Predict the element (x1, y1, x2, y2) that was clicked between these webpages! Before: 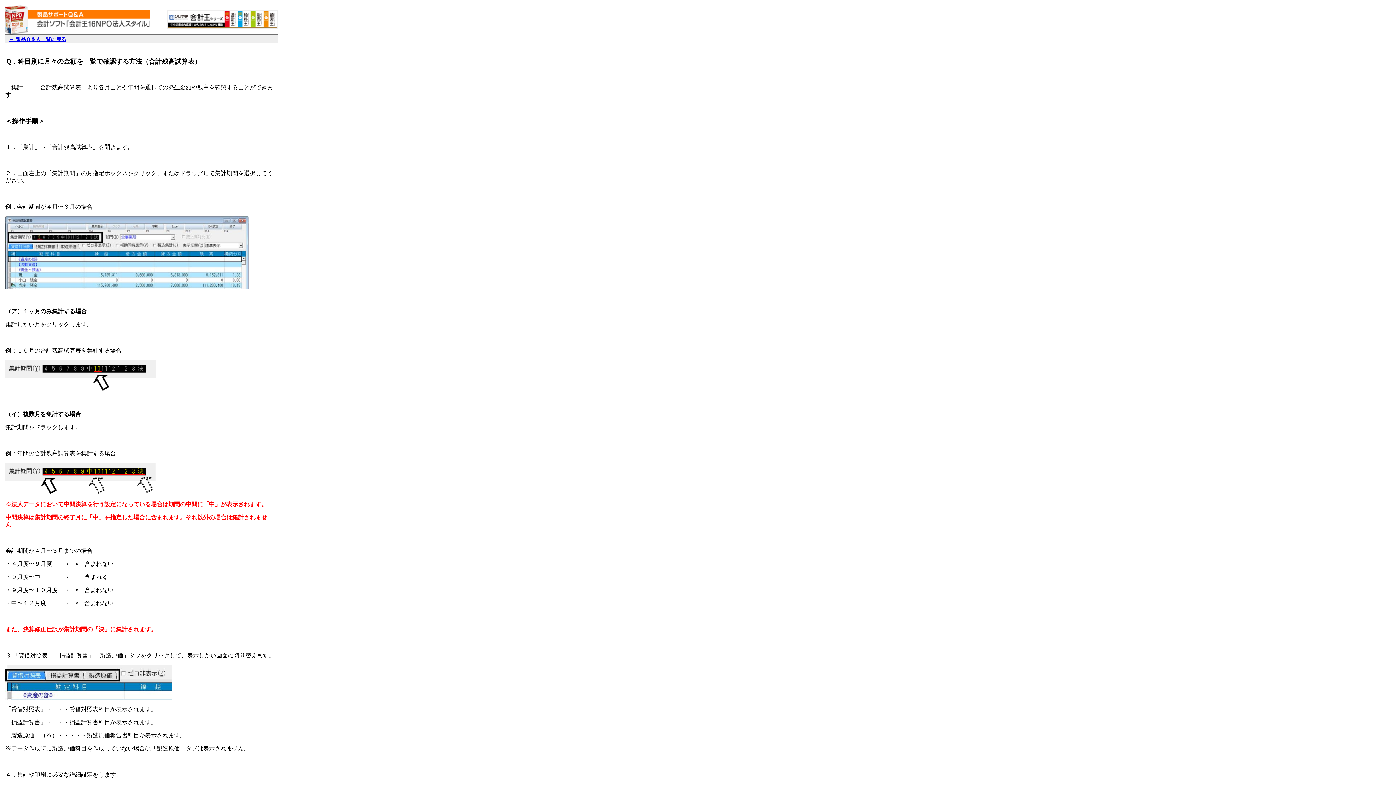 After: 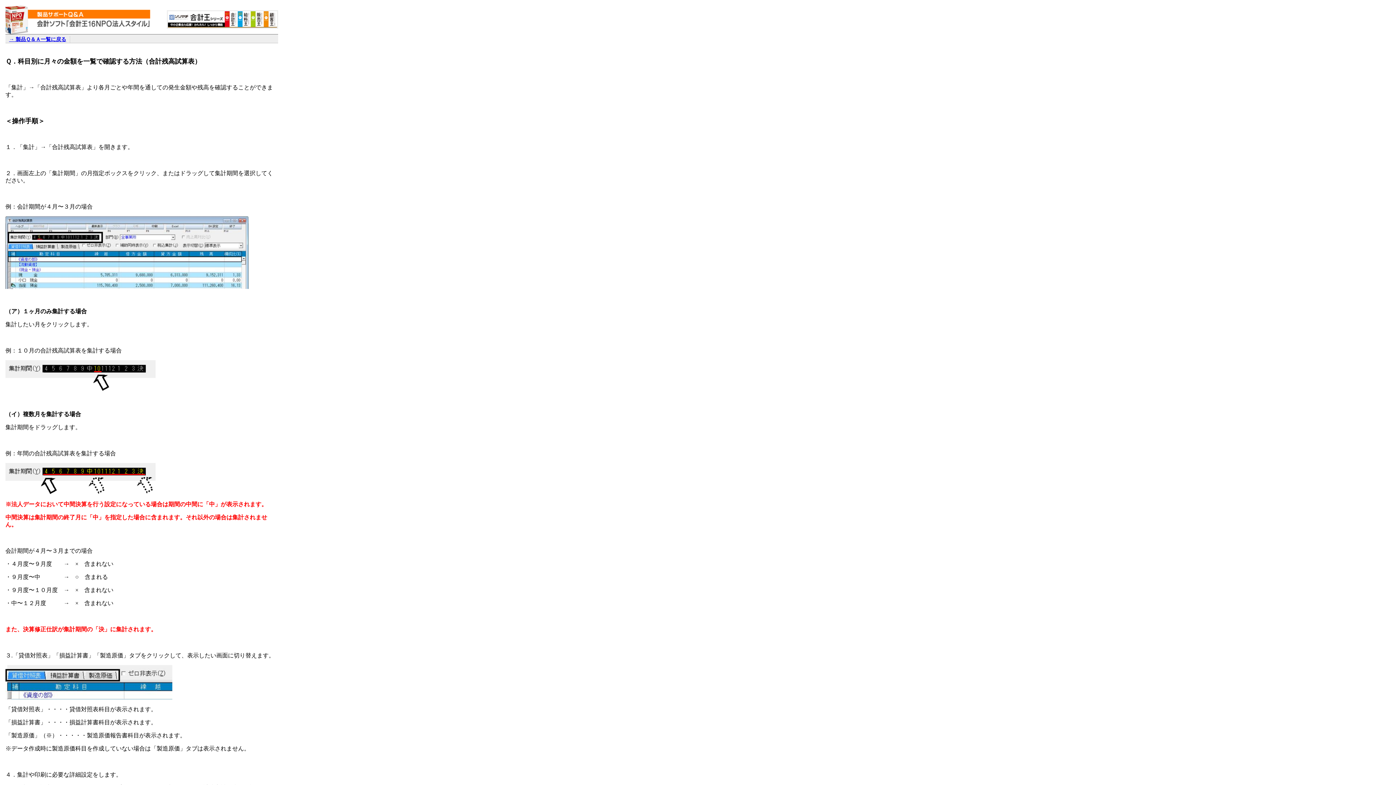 Action: bbox: (166, 24, 278, 29)